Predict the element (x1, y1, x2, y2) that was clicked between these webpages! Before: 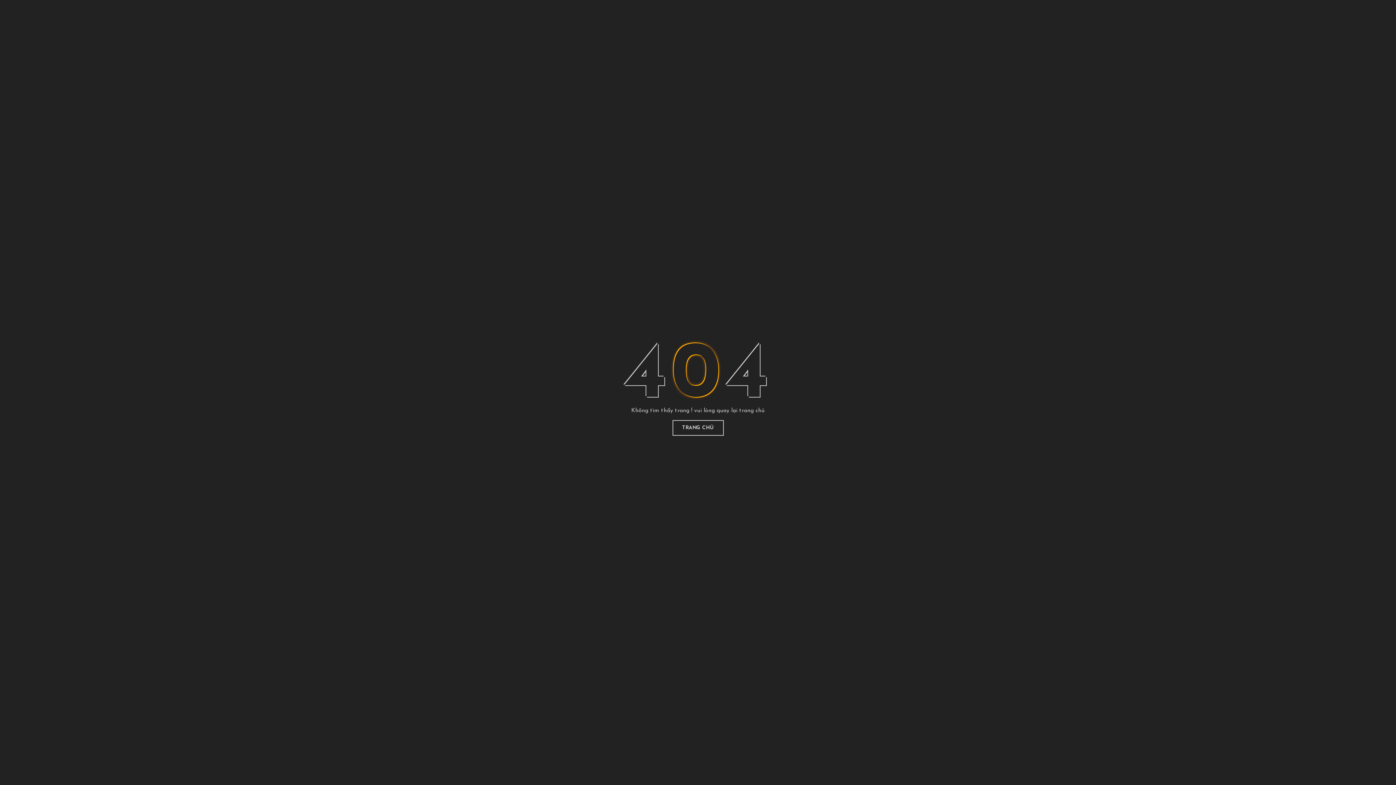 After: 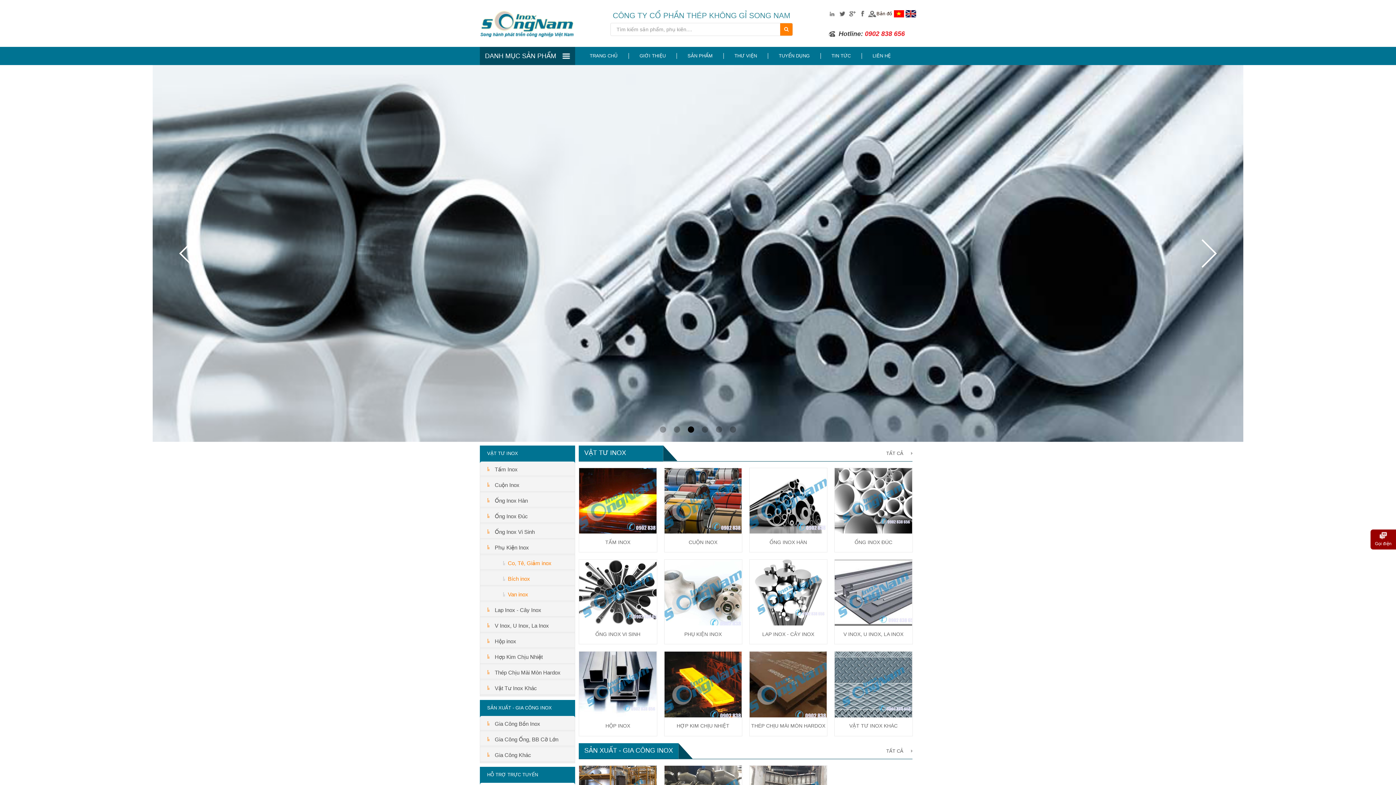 Action: bbox: (672, 420, 723, 436) label: TRANG CHỦ